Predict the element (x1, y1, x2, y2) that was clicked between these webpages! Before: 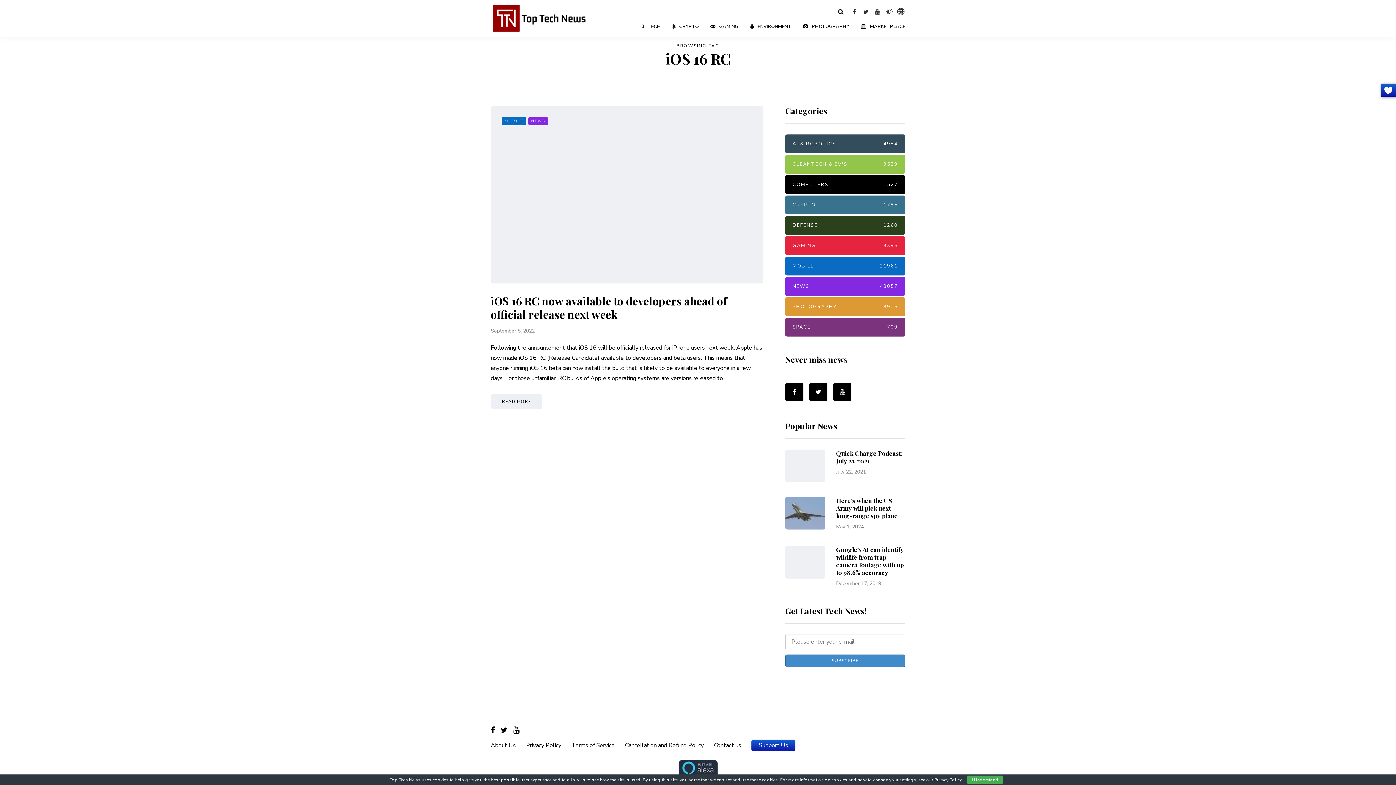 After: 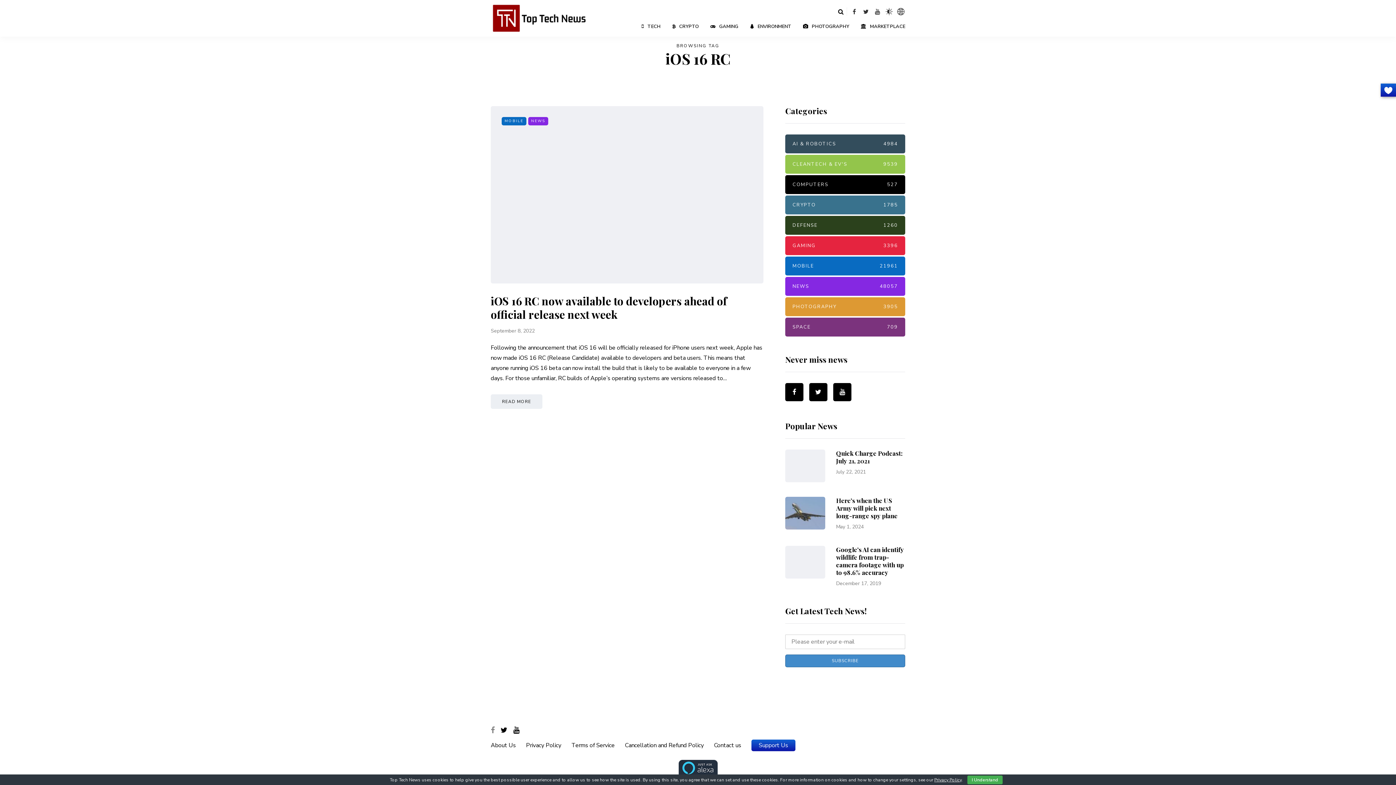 Action: bbox: (490, 724, 494, 737)